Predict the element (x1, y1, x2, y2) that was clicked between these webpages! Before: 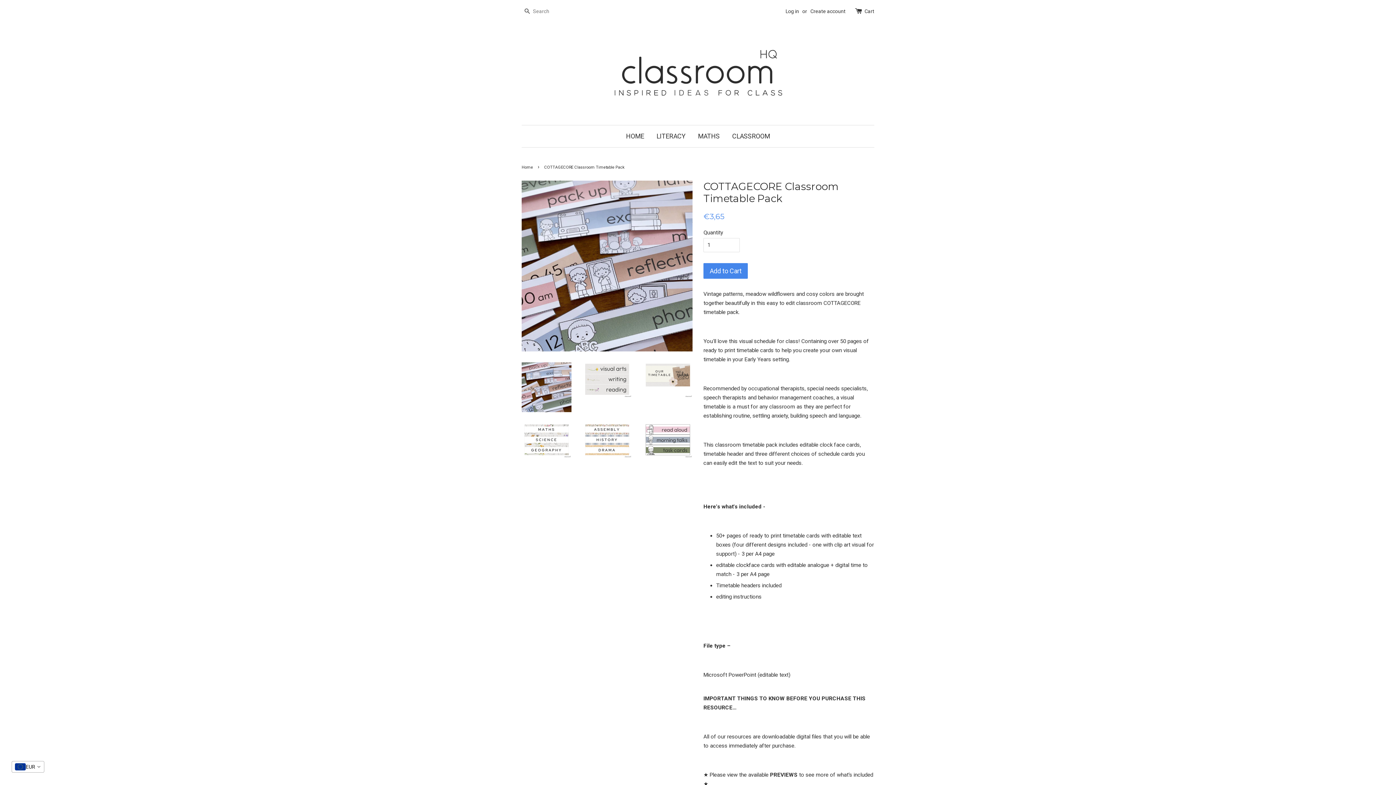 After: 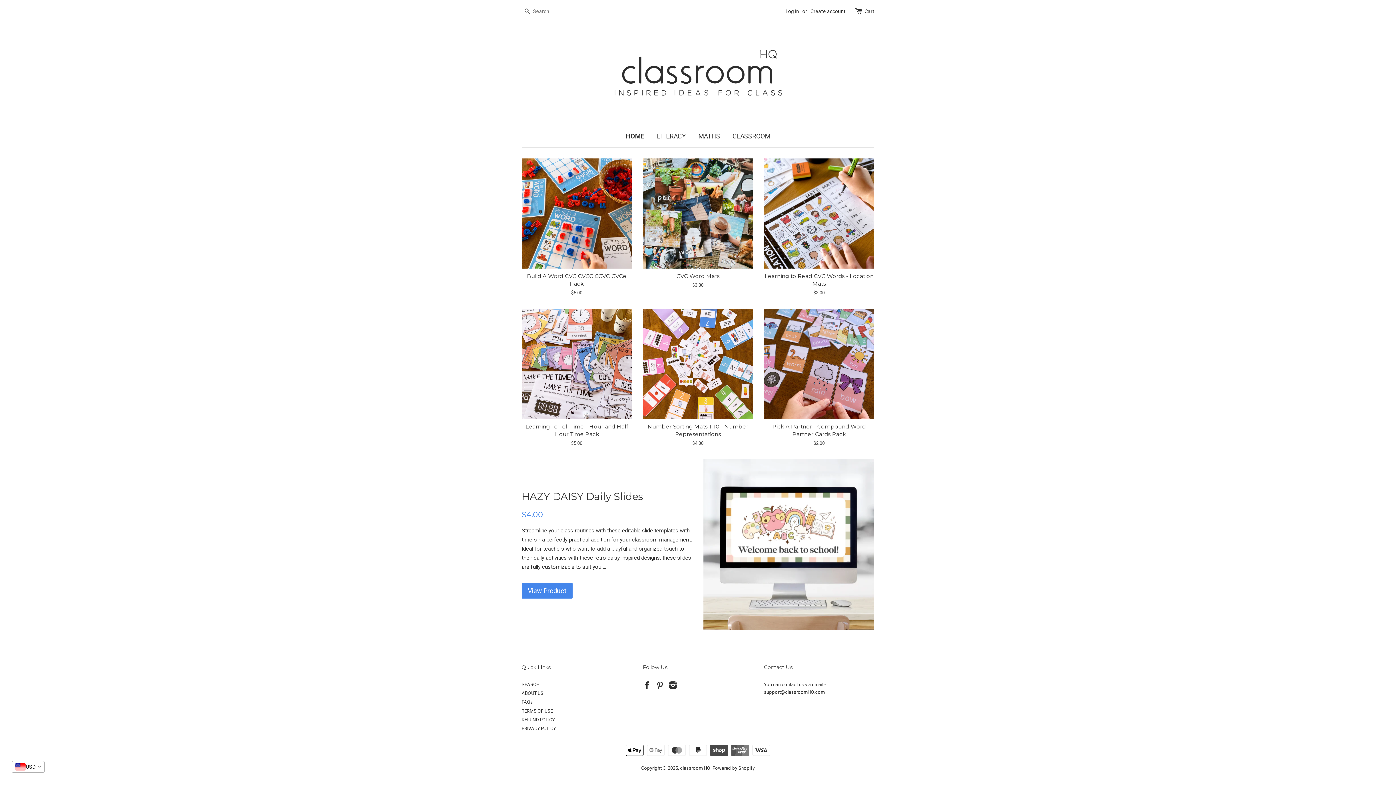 Action: bbox: (521, 165, 534, 169) label: Home